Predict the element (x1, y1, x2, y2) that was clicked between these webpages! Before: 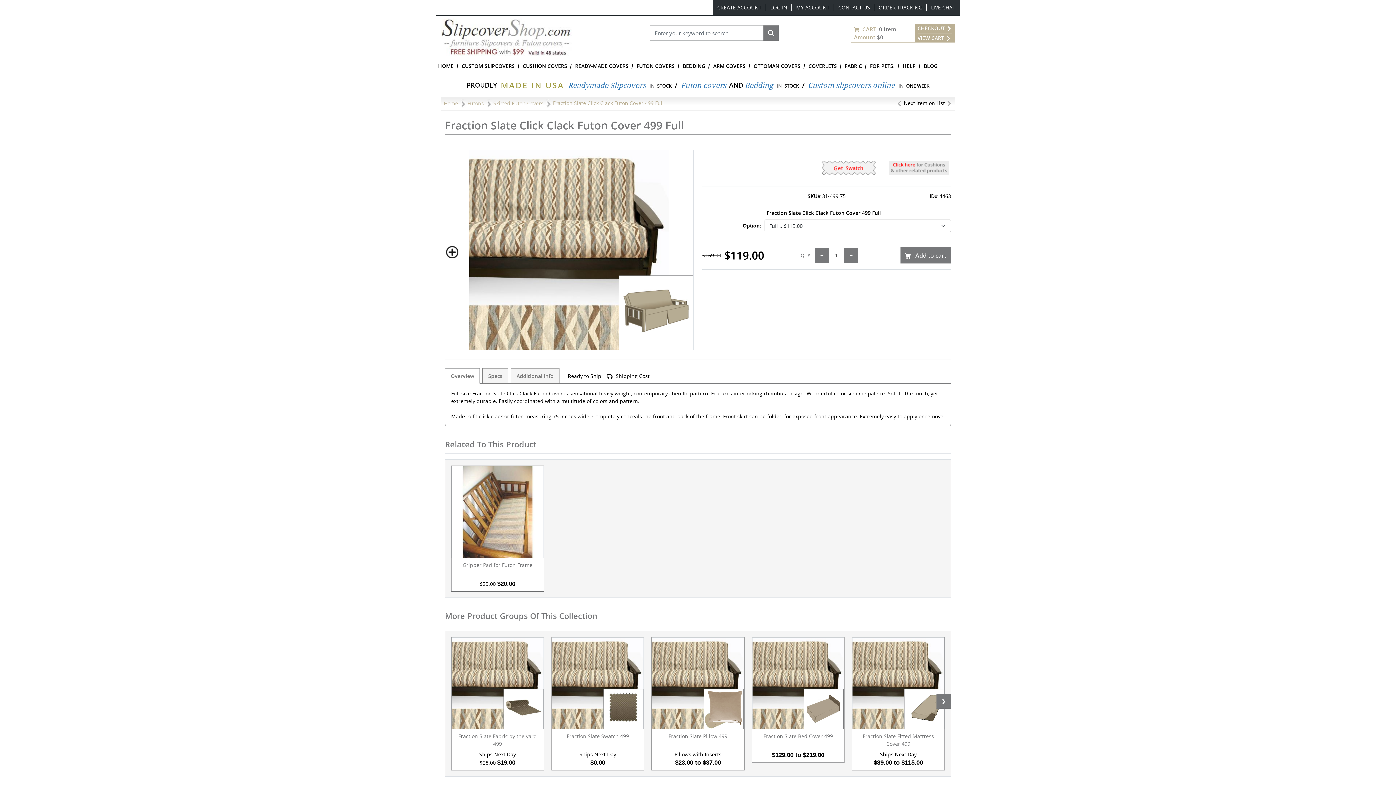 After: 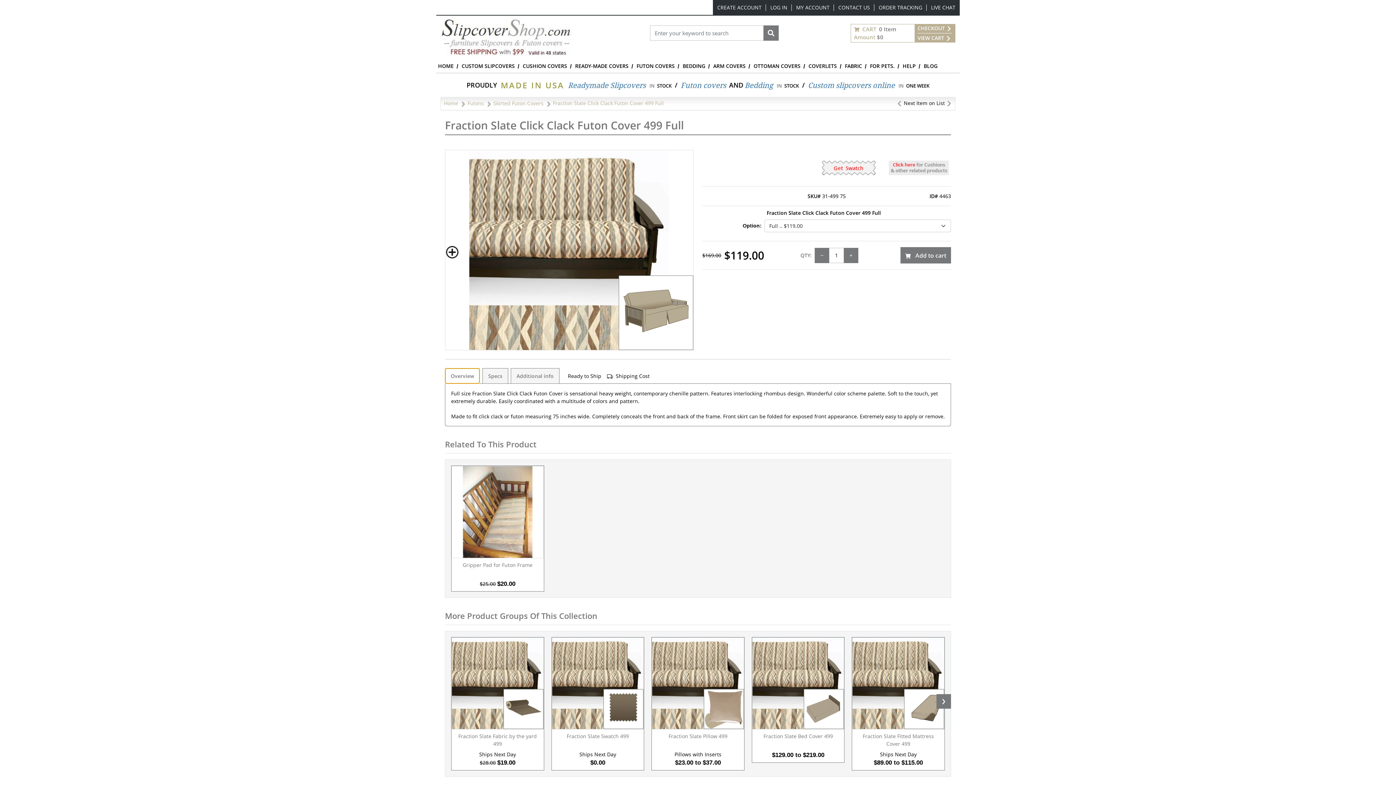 Action: bbox: (445, 368, 480, 384) label: Overview